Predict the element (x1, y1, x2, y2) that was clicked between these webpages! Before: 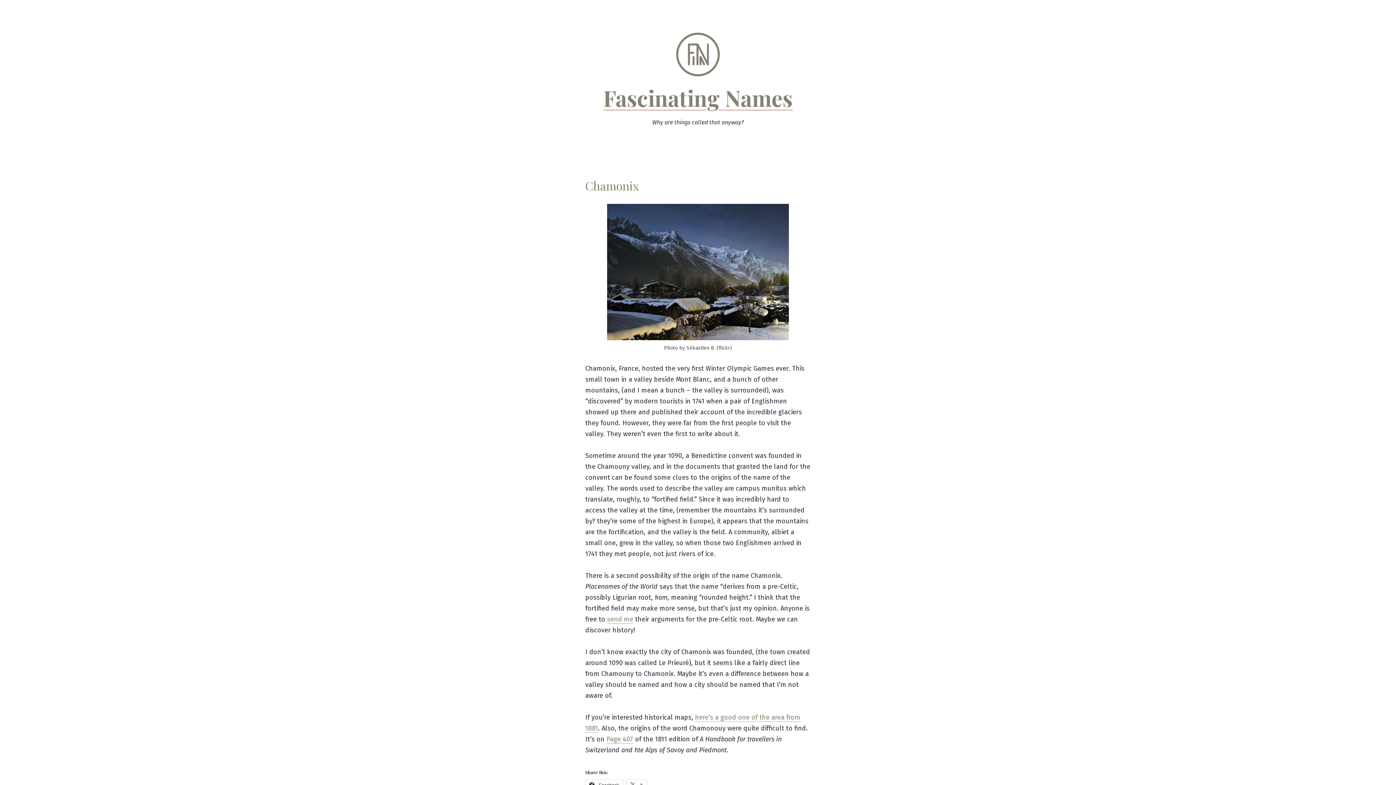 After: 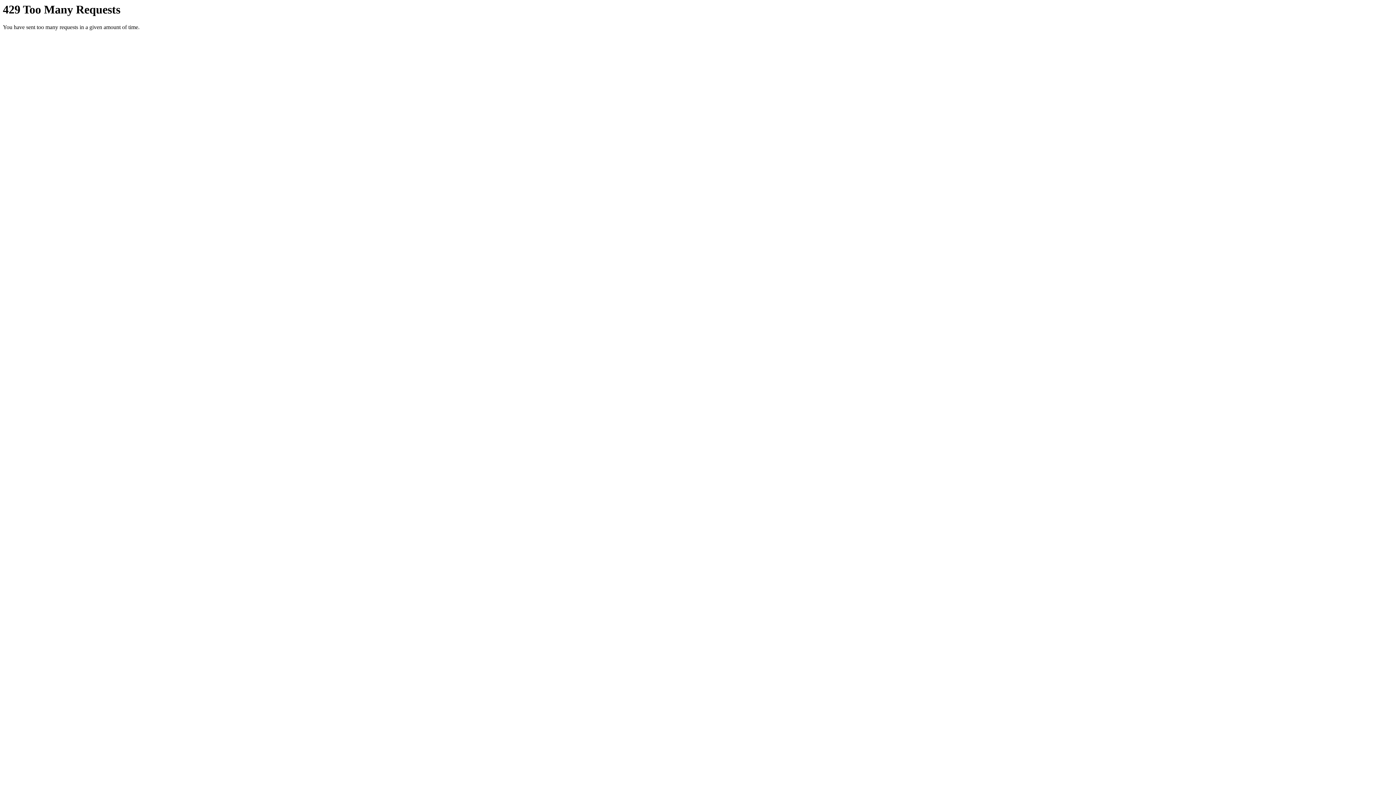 Action: bbox: (607, 268, 789, 275)